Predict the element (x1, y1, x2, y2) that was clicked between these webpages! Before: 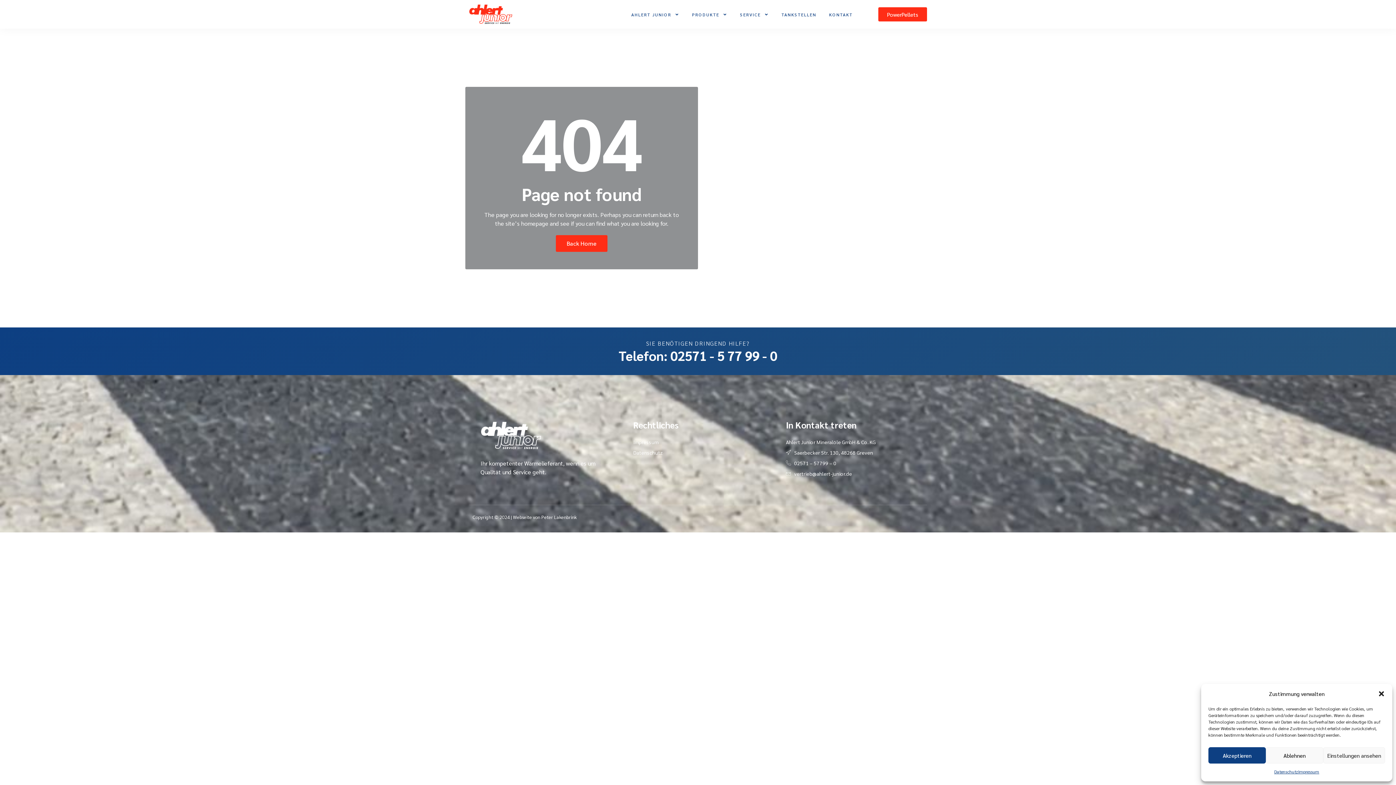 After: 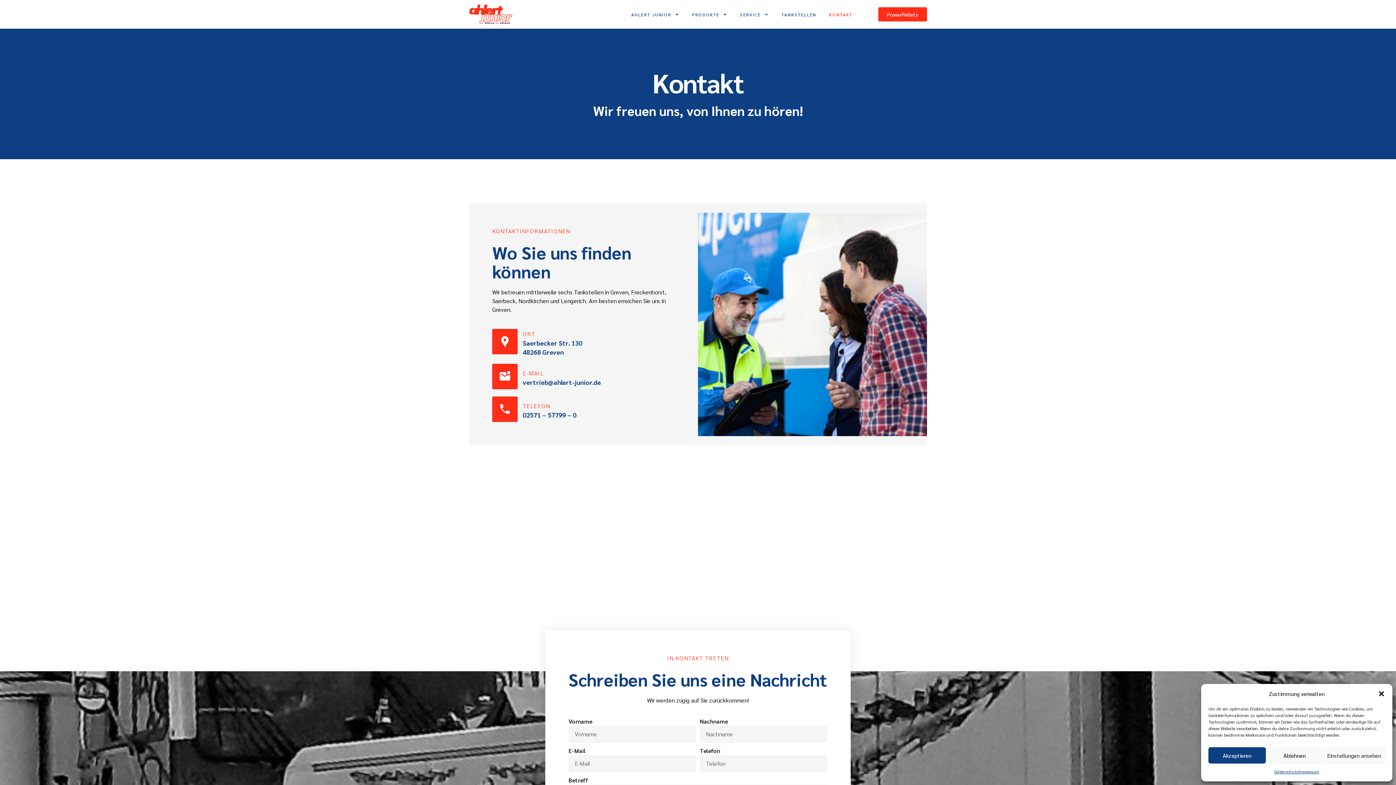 Action: bbox: (829, 4, 852, 23) label: KONTAKT